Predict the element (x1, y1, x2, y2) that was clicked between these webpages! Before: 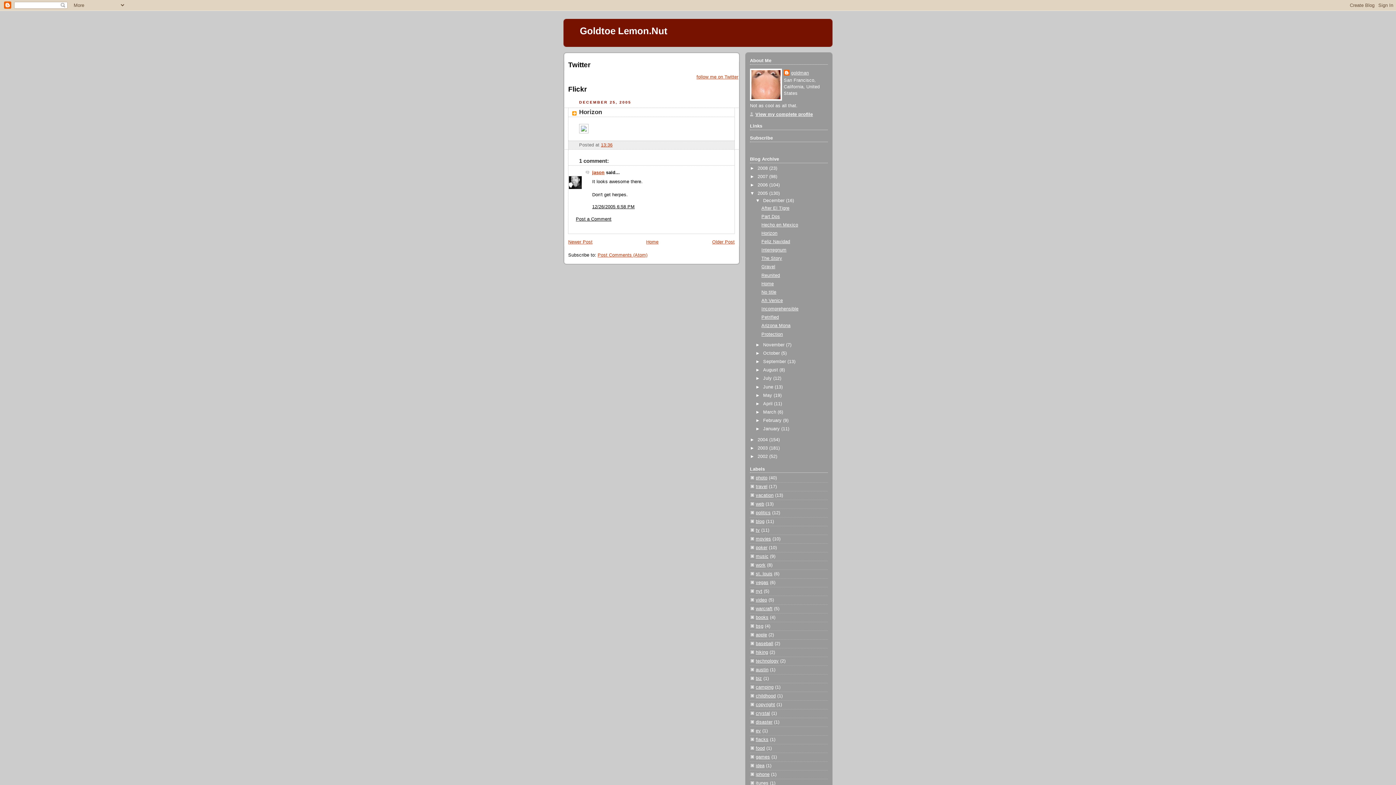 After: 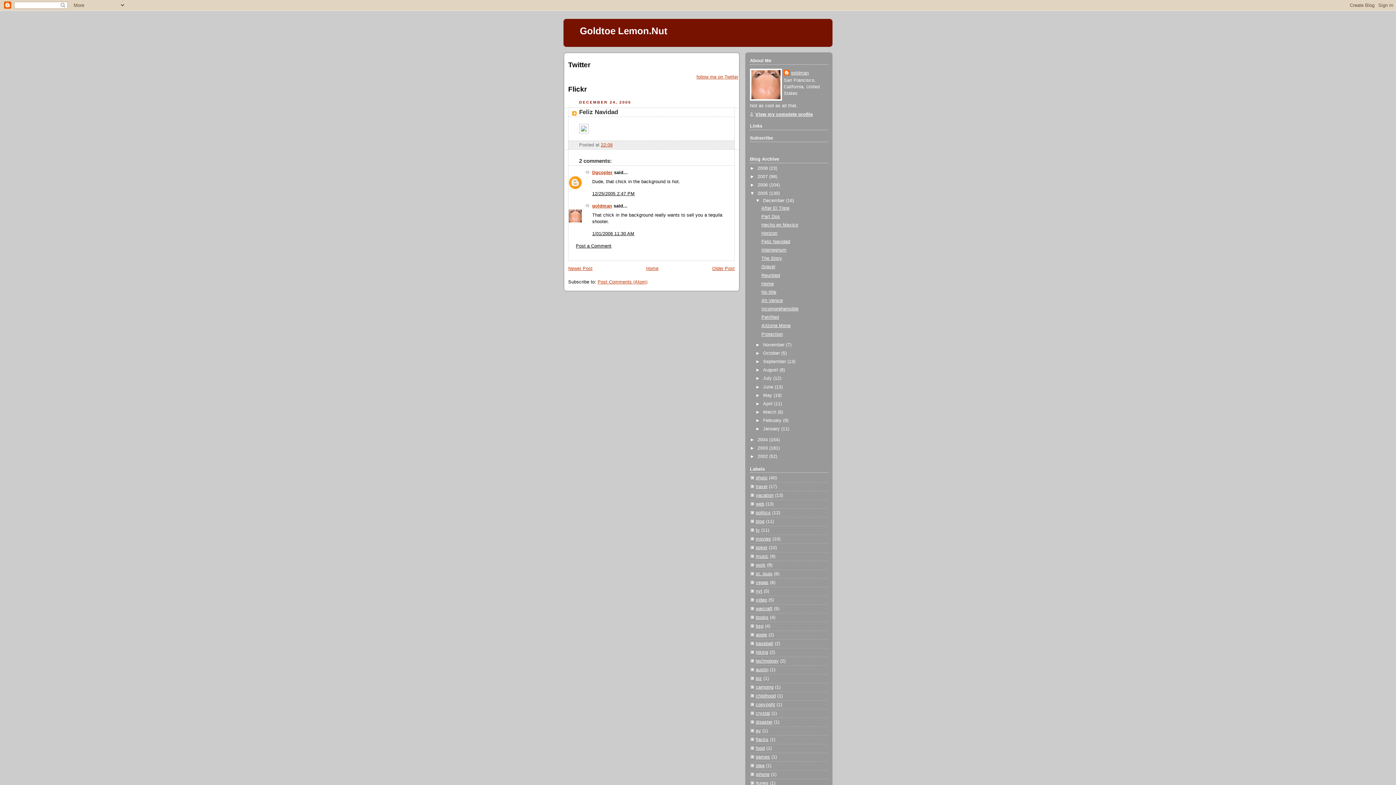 Action: label: Older Post bbox: (712, 239, 734, 244)